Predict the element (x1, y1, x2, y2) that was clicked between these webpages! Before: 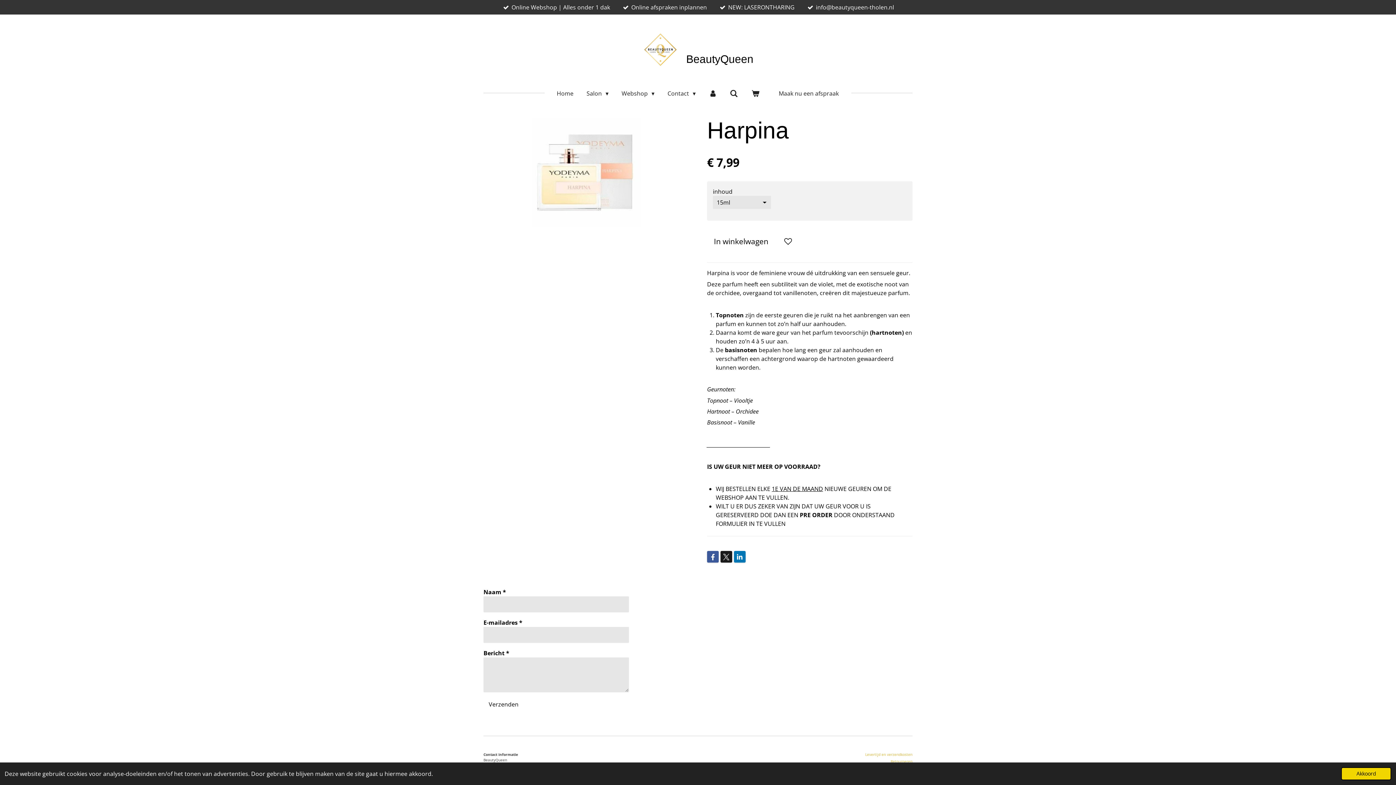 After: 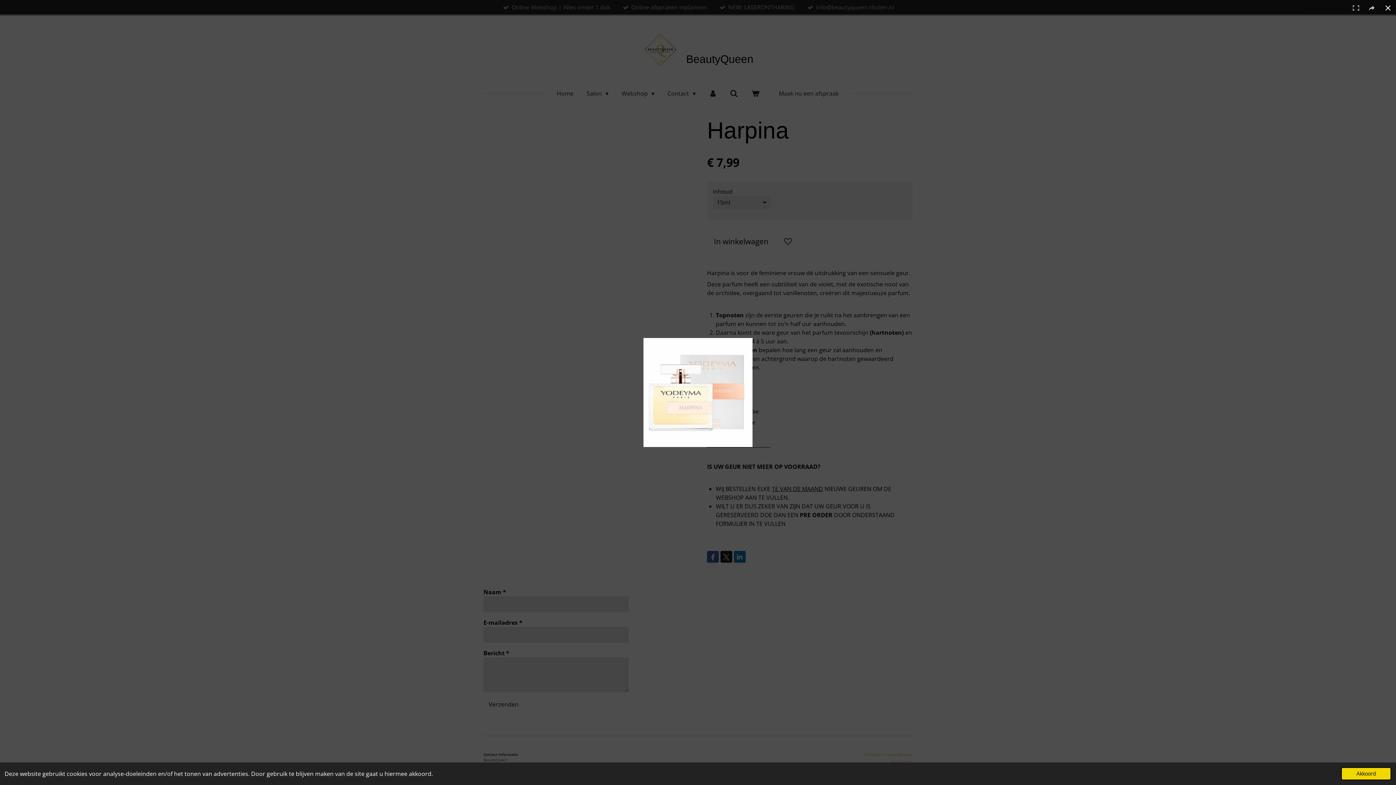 Action: bbox: (483, 117, 689, 226)